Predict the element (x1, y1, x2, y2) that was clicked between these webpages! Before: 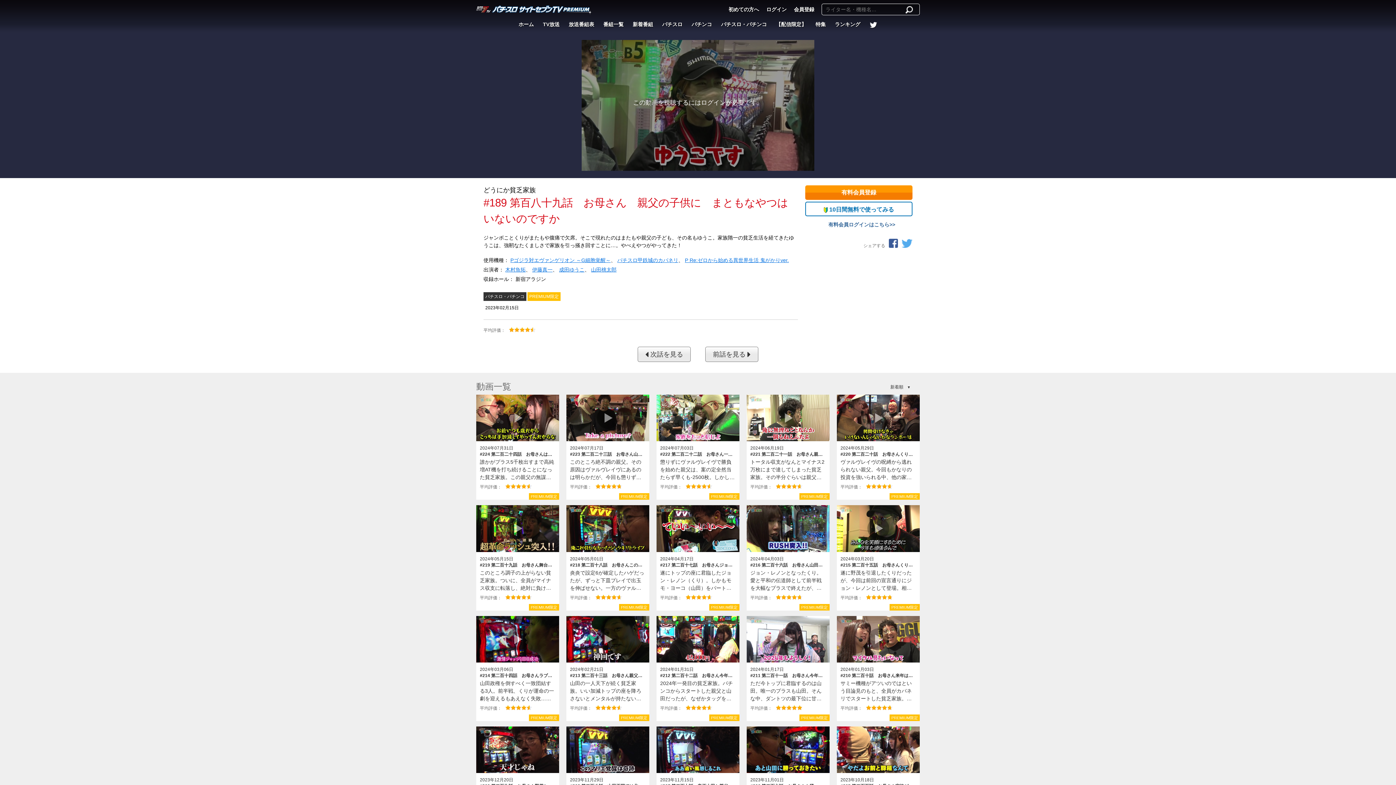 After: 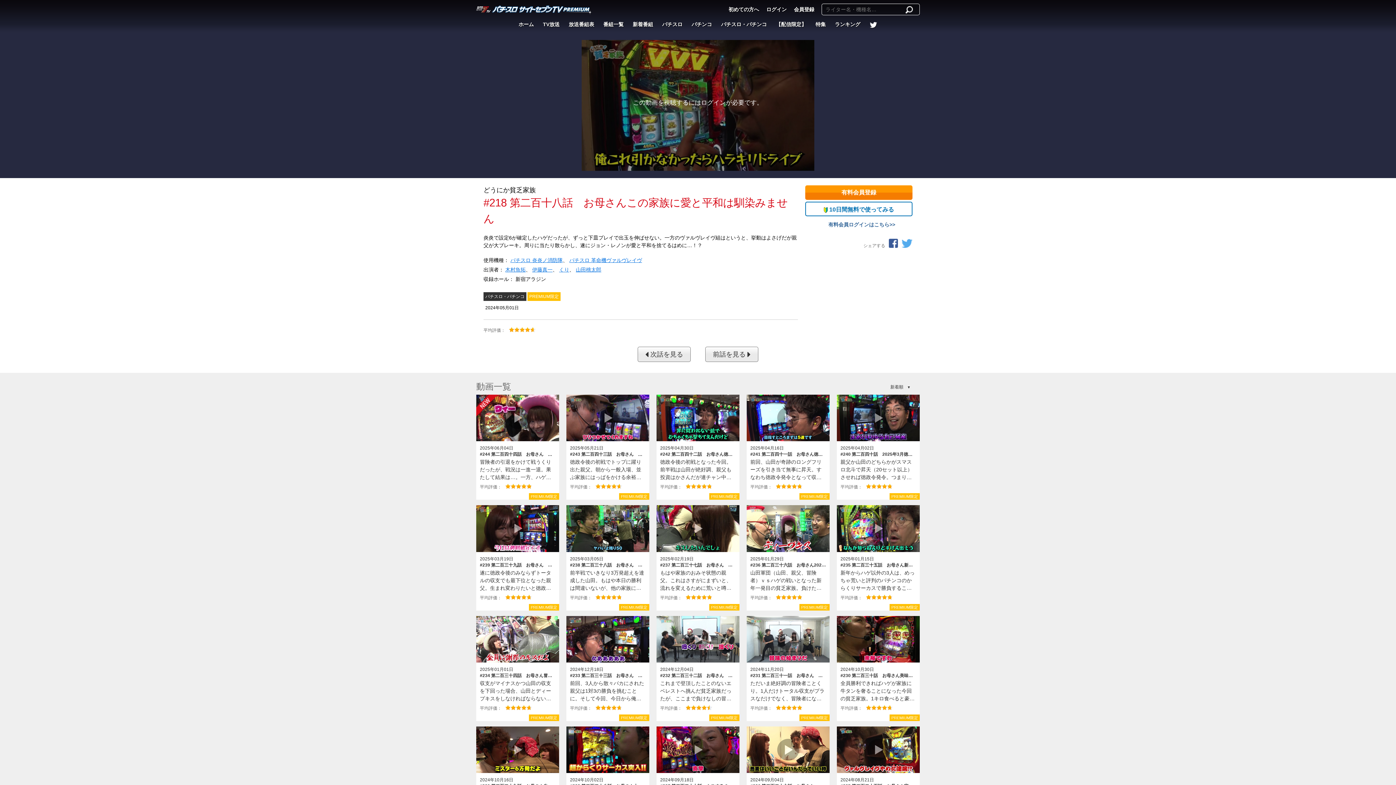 Action: label: 2024年05月01日

#218 第二百十八話　お母さんこの家族に愛と平和は馴染みません

炎炎で設定6が確定したハゲだったが、ずっと下皿プレイで出玉を伸ばせない。一方のヴァルヴレイヴ組はというと、挙動はよさげだが親父が大ブレーキ。周りに当たり散らかし、遂にジョン・レノンが愛と平和を捨てるはめに…！？ bbox: (566, 505, 649, 600)